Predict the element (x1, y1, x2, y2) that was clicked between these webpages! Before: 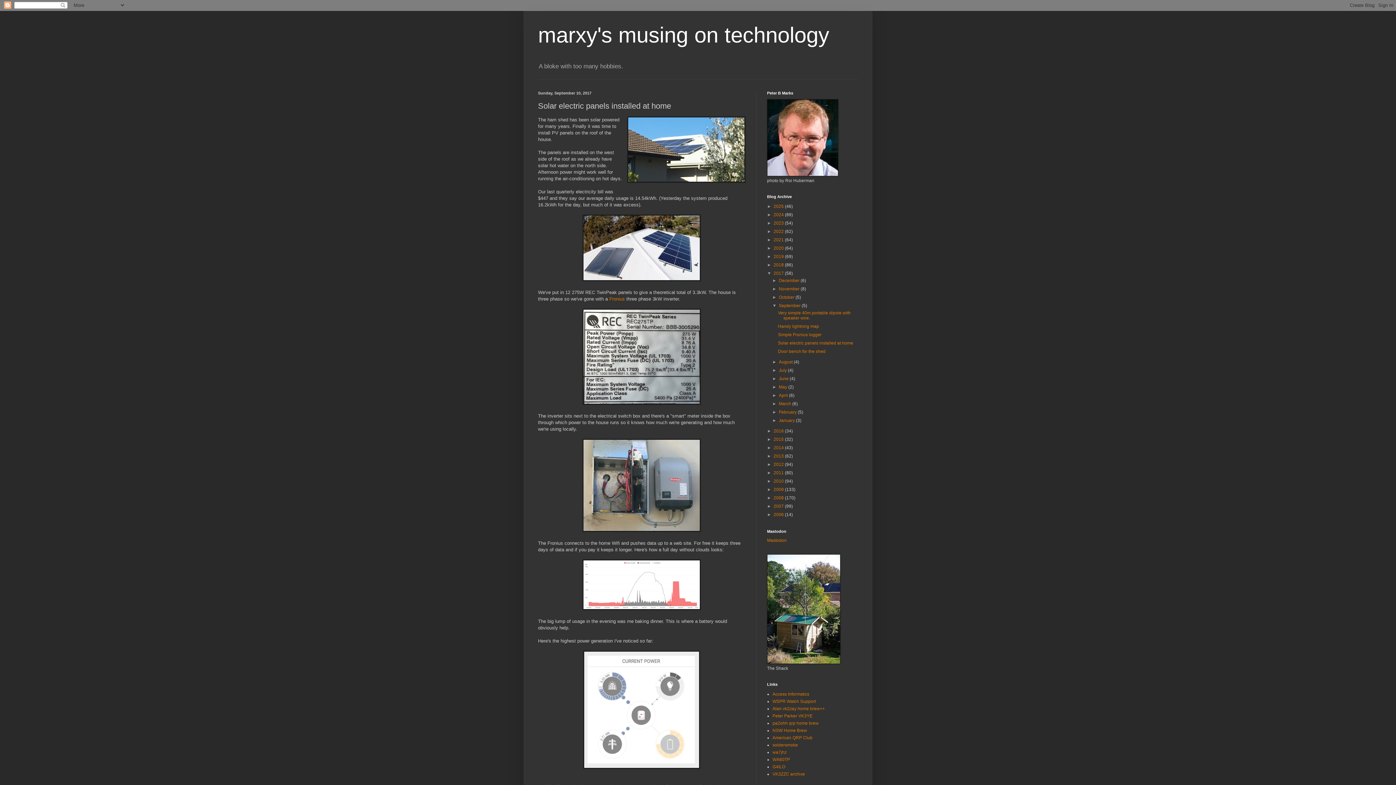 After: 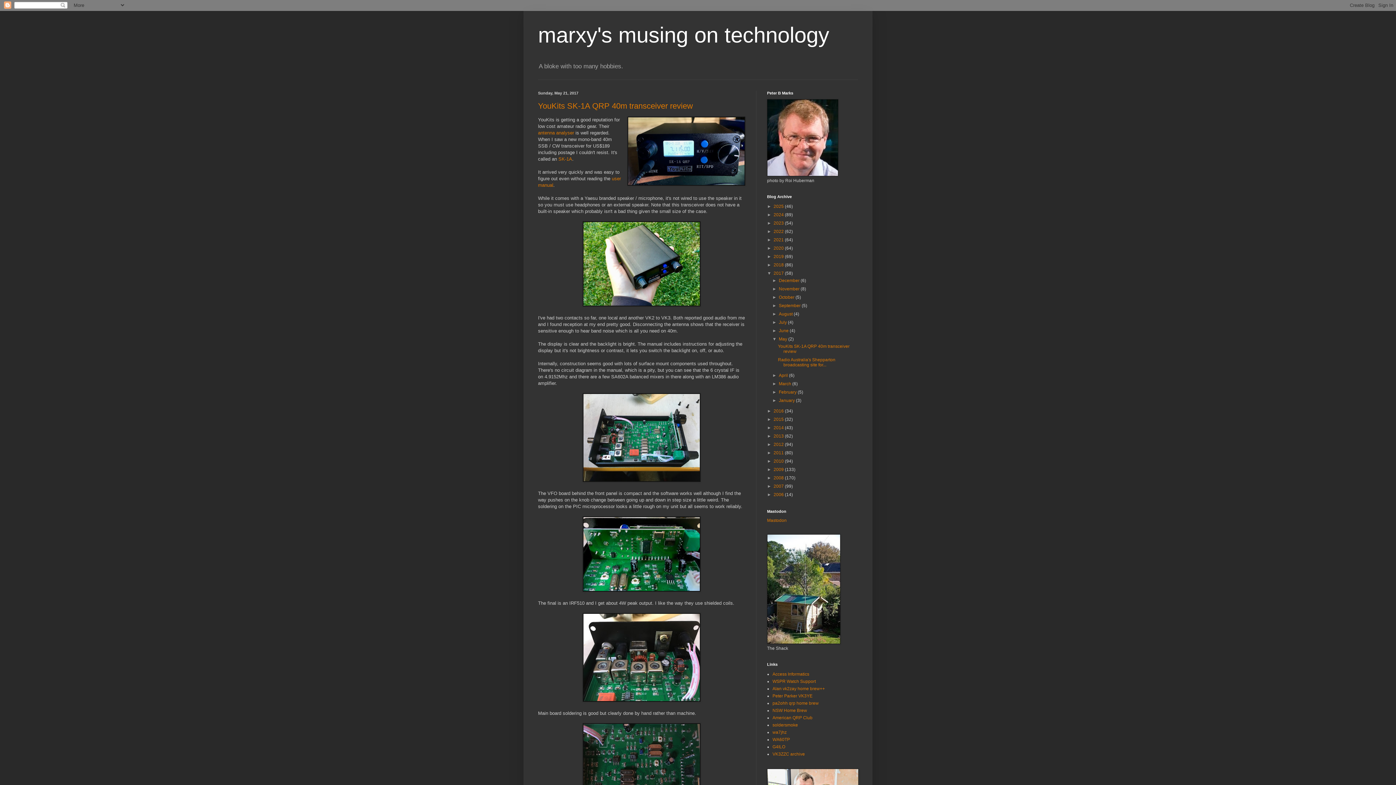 Action: label: May  bbox: (779, 384, 788, 389)